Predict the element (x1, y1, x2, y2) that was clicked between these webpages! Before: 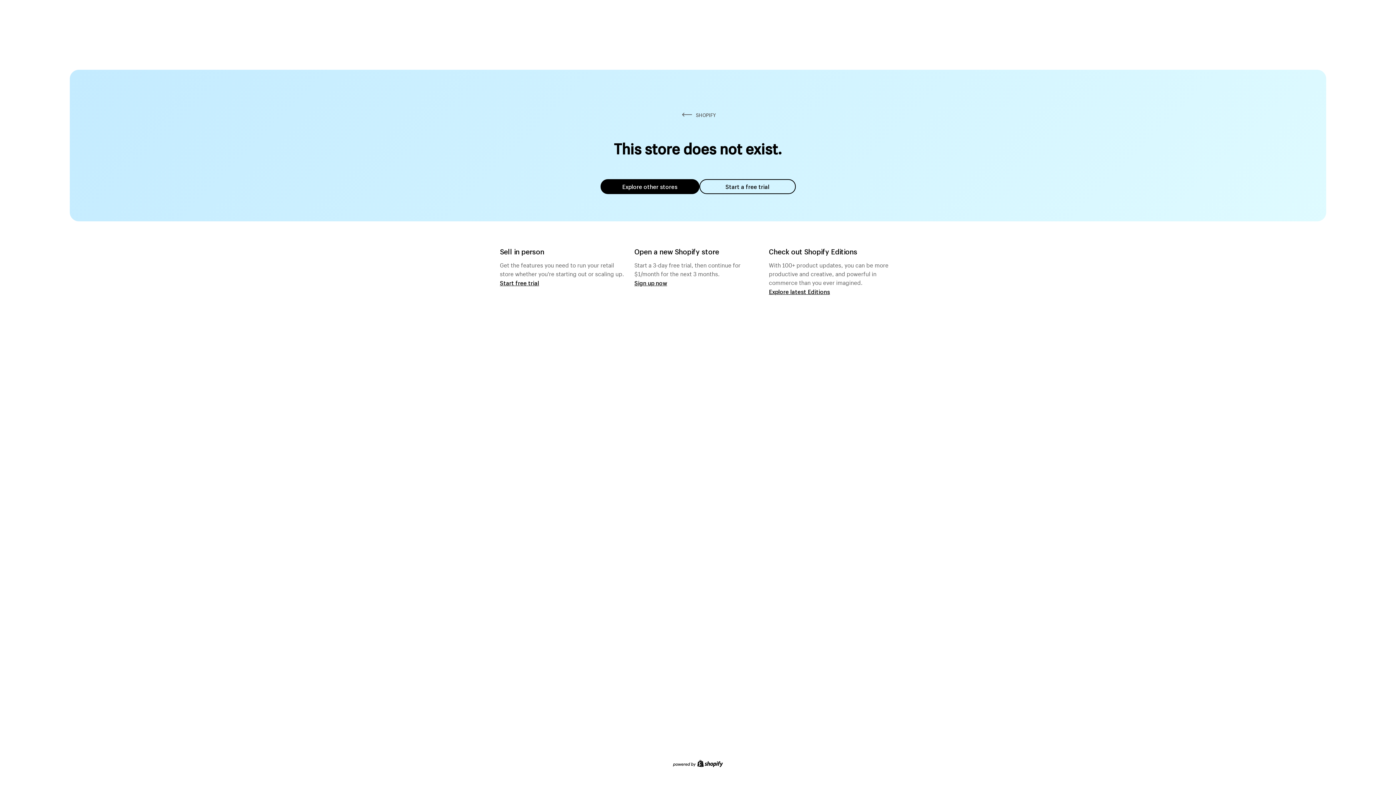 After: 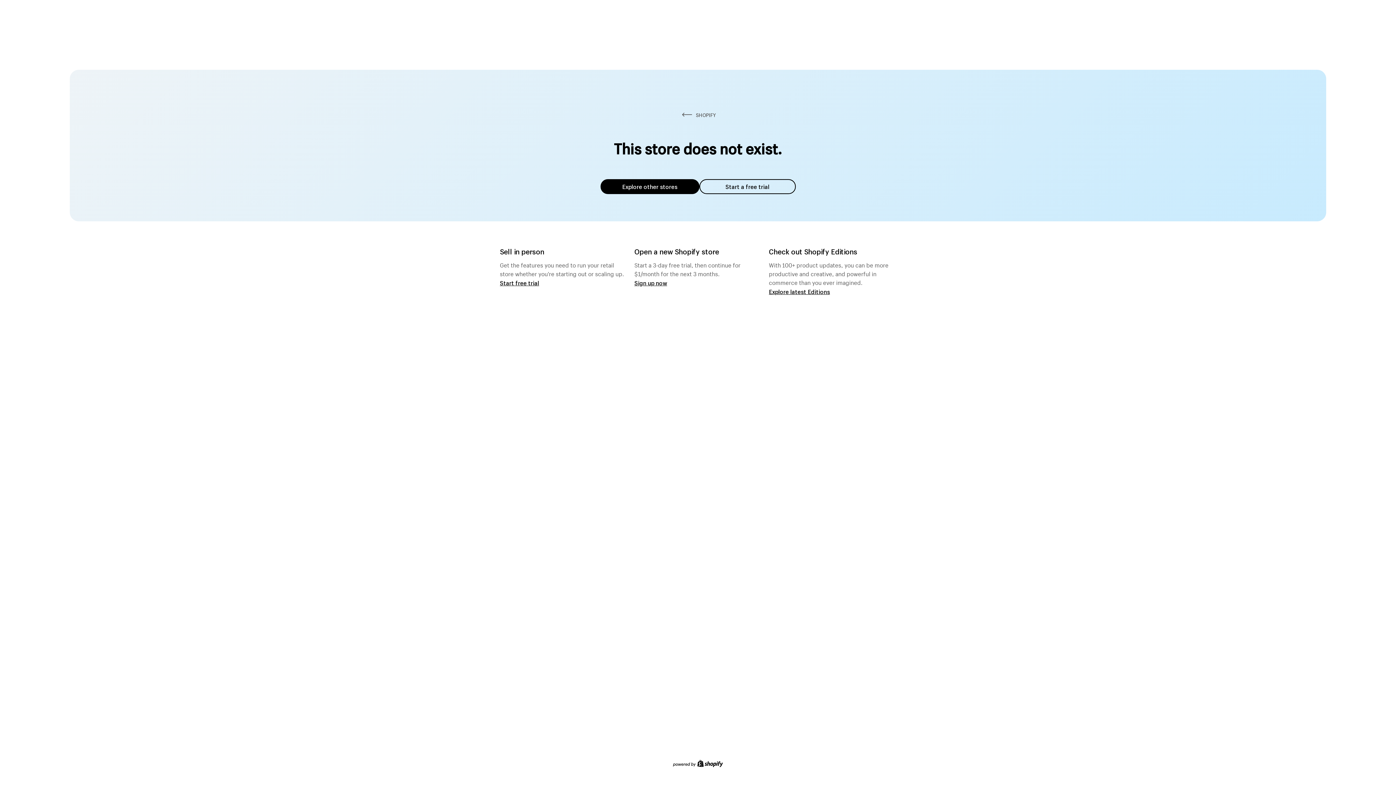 Action: label: Explore other stores bbox: (600, 179, 699, 194)